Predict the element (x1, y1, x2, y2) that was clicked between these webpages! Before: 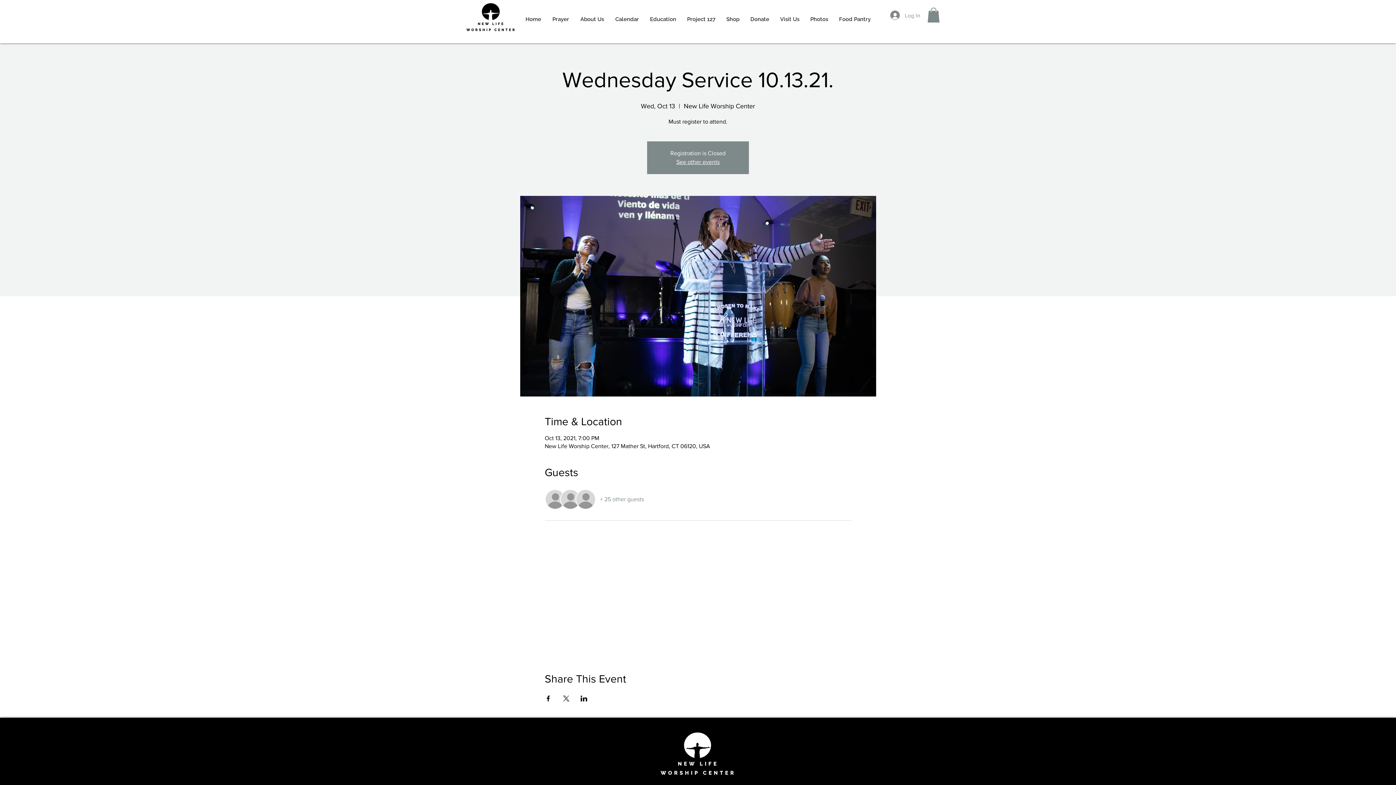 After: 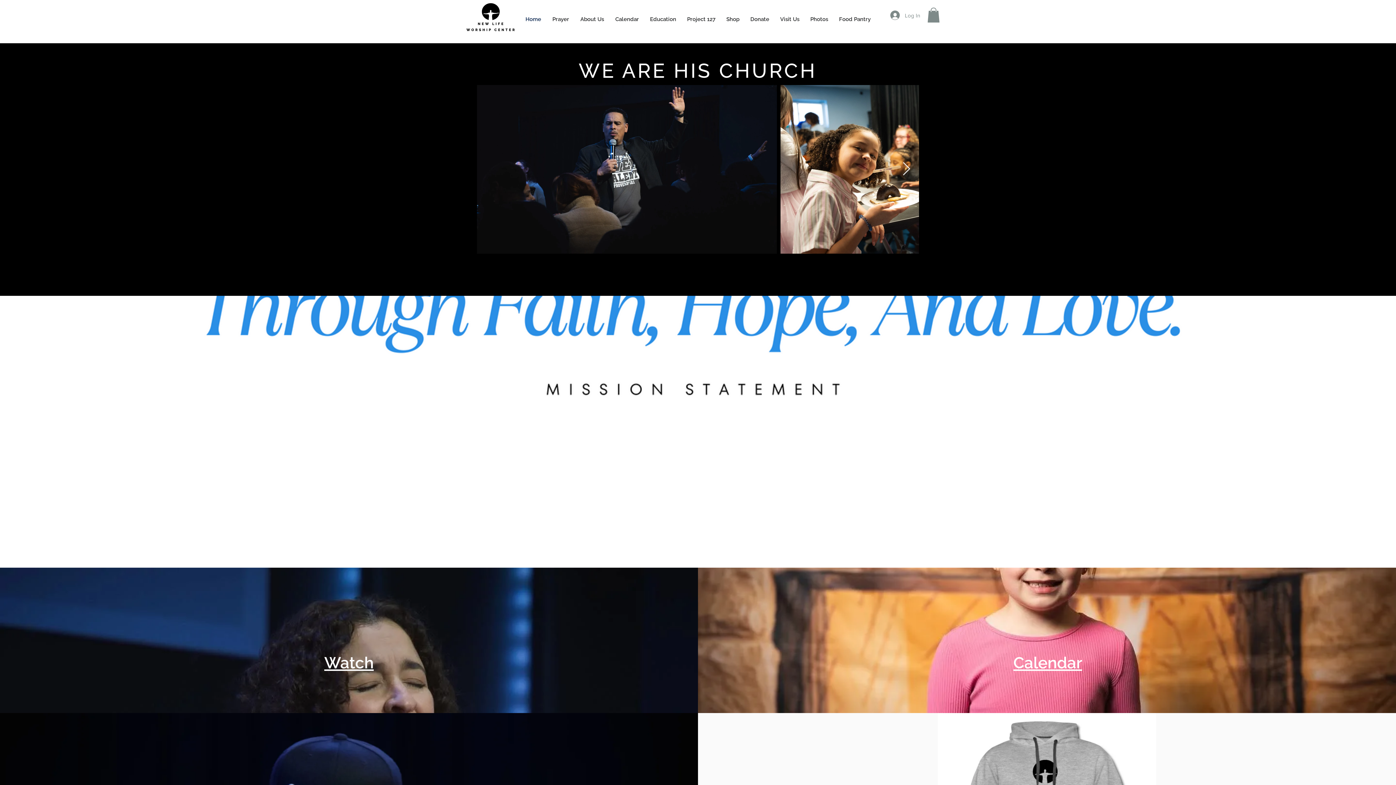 Action: label: See other events bbox: (676, 158, 719, 164)